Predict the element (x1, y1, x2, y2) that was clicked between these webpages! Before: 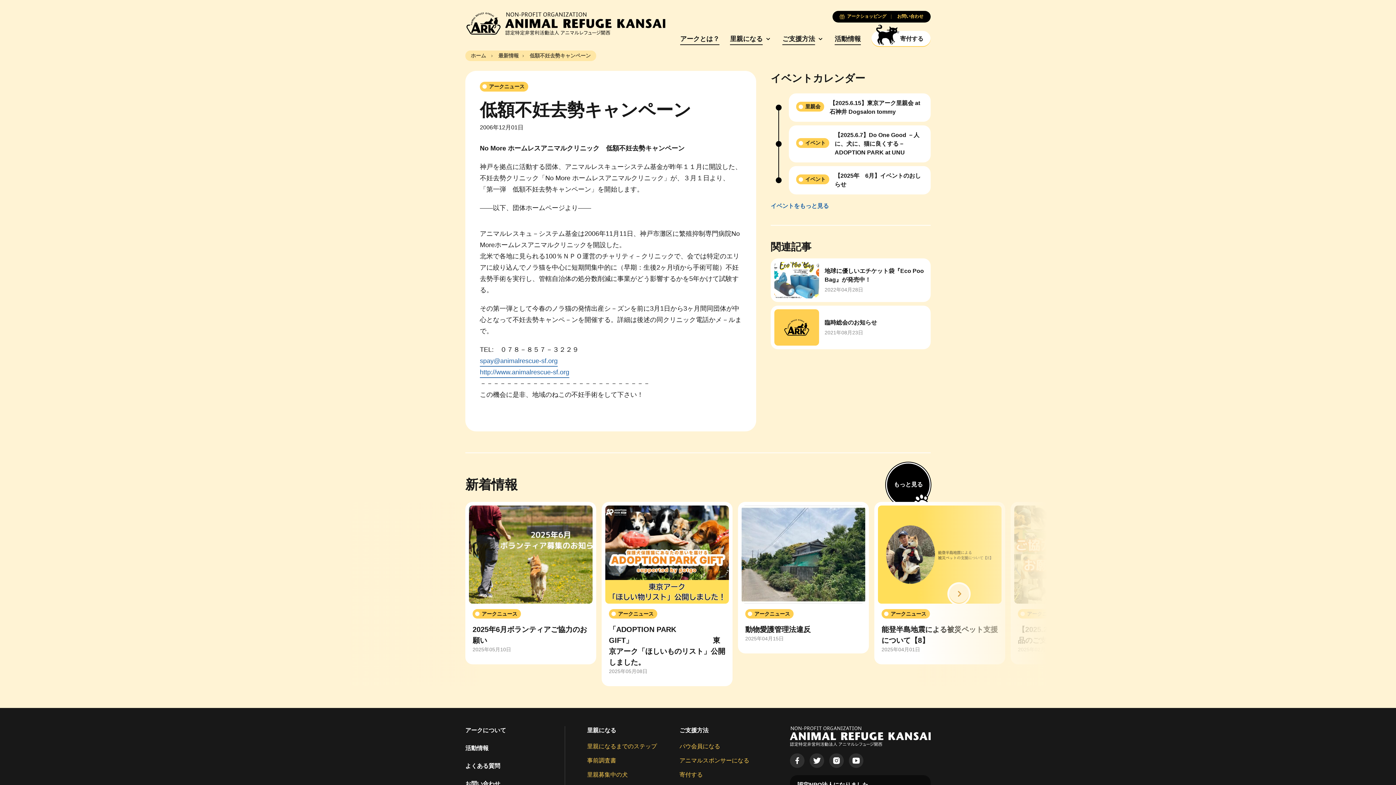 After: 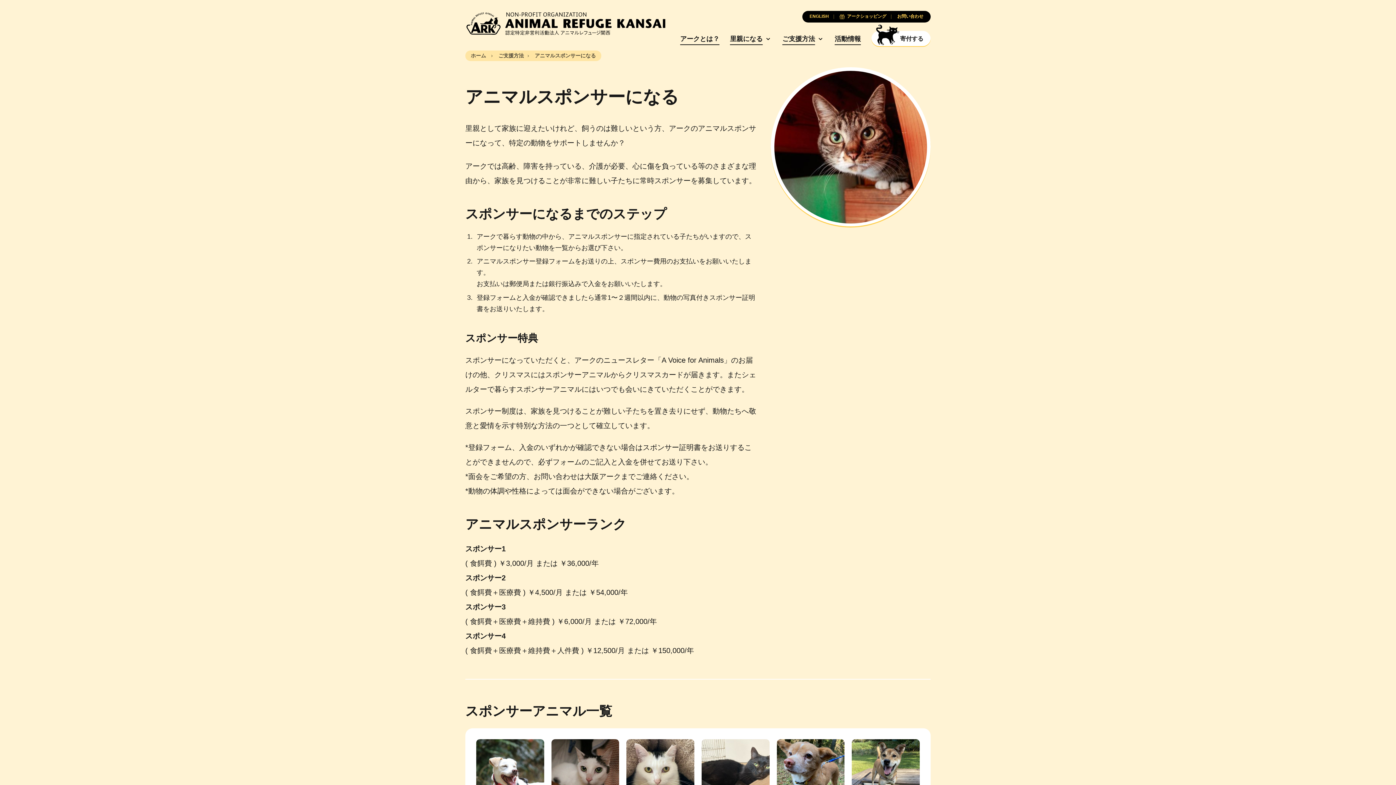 Action: label: アニマルスポンサーになる bbox: (679, 757, 749, 764)